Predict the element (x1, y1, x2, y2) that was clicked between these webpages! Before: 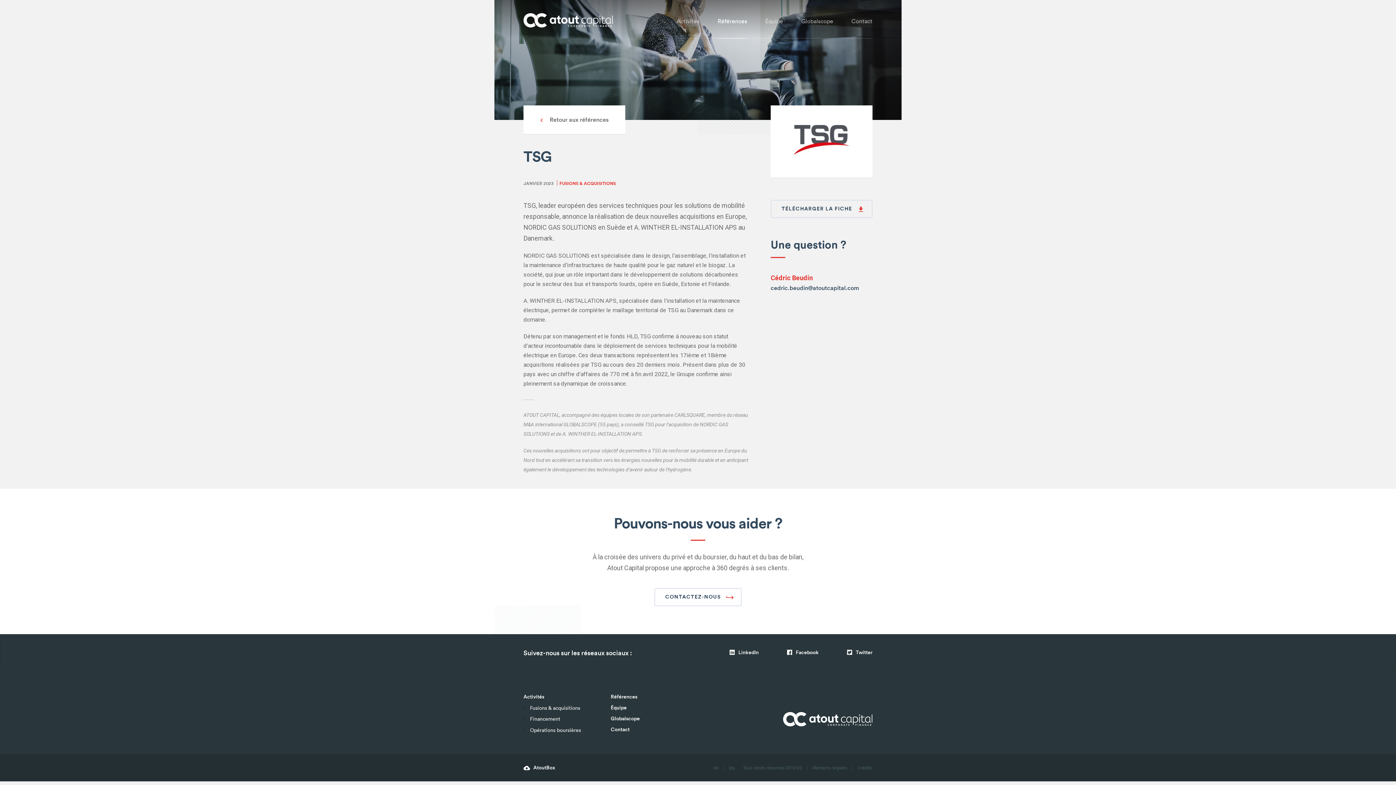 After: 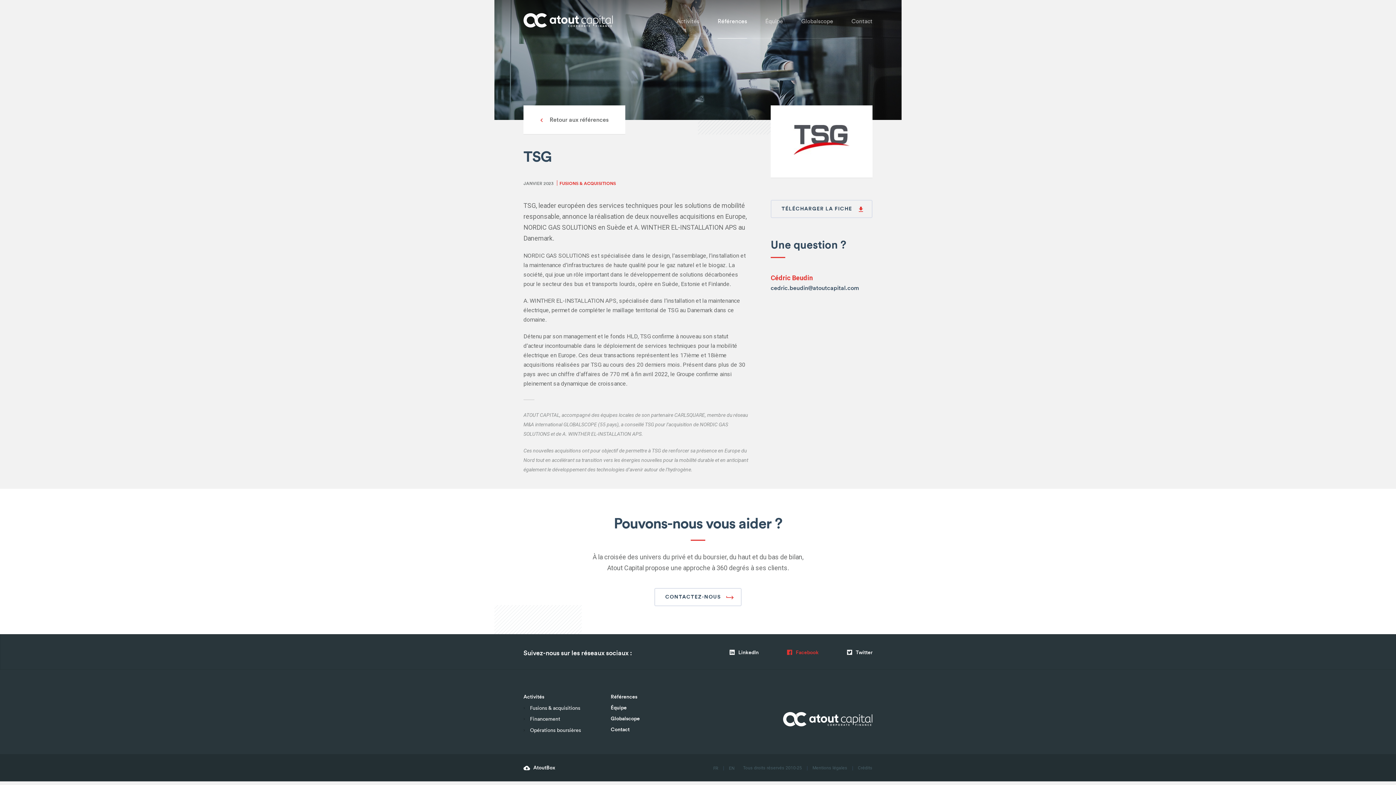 Action: label: Facebook bbox: (787, 647, 818, 657)